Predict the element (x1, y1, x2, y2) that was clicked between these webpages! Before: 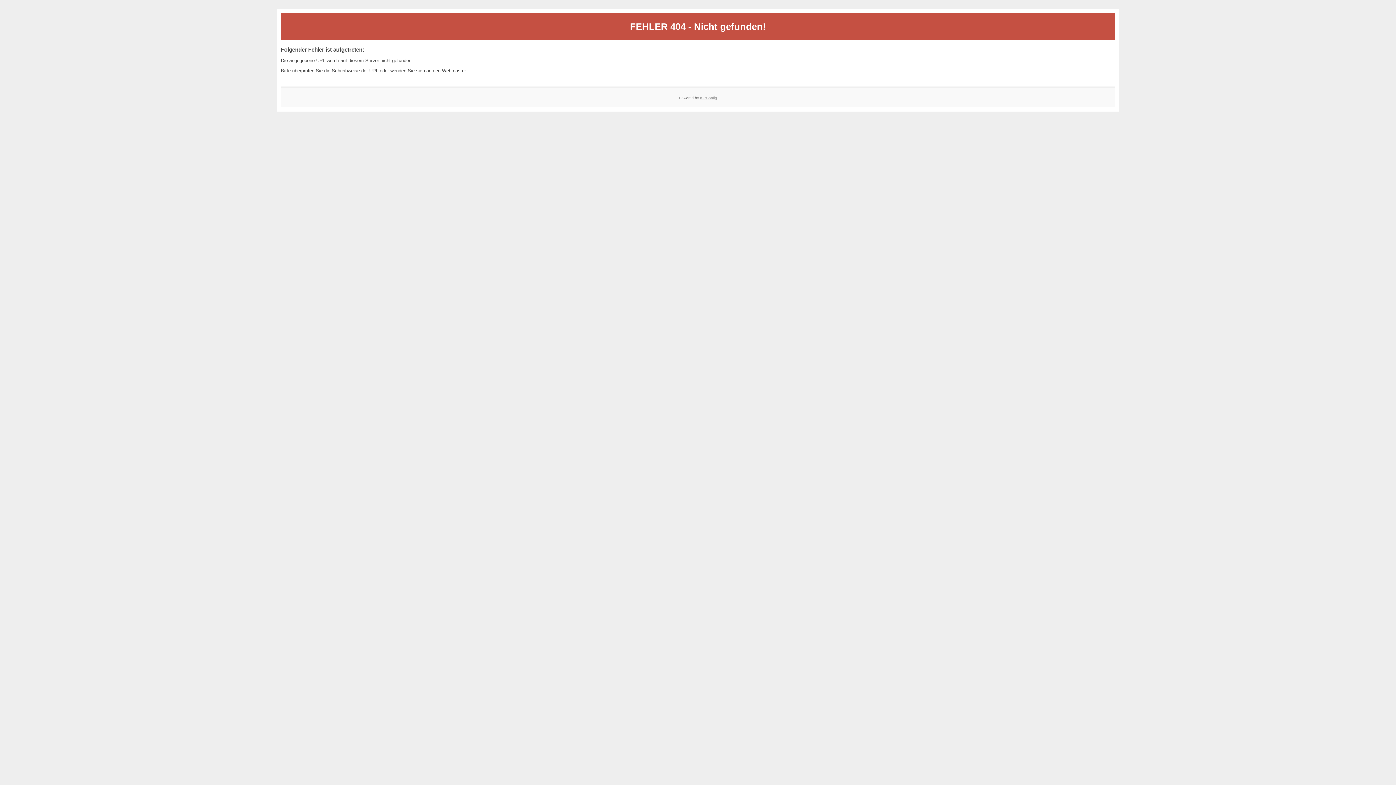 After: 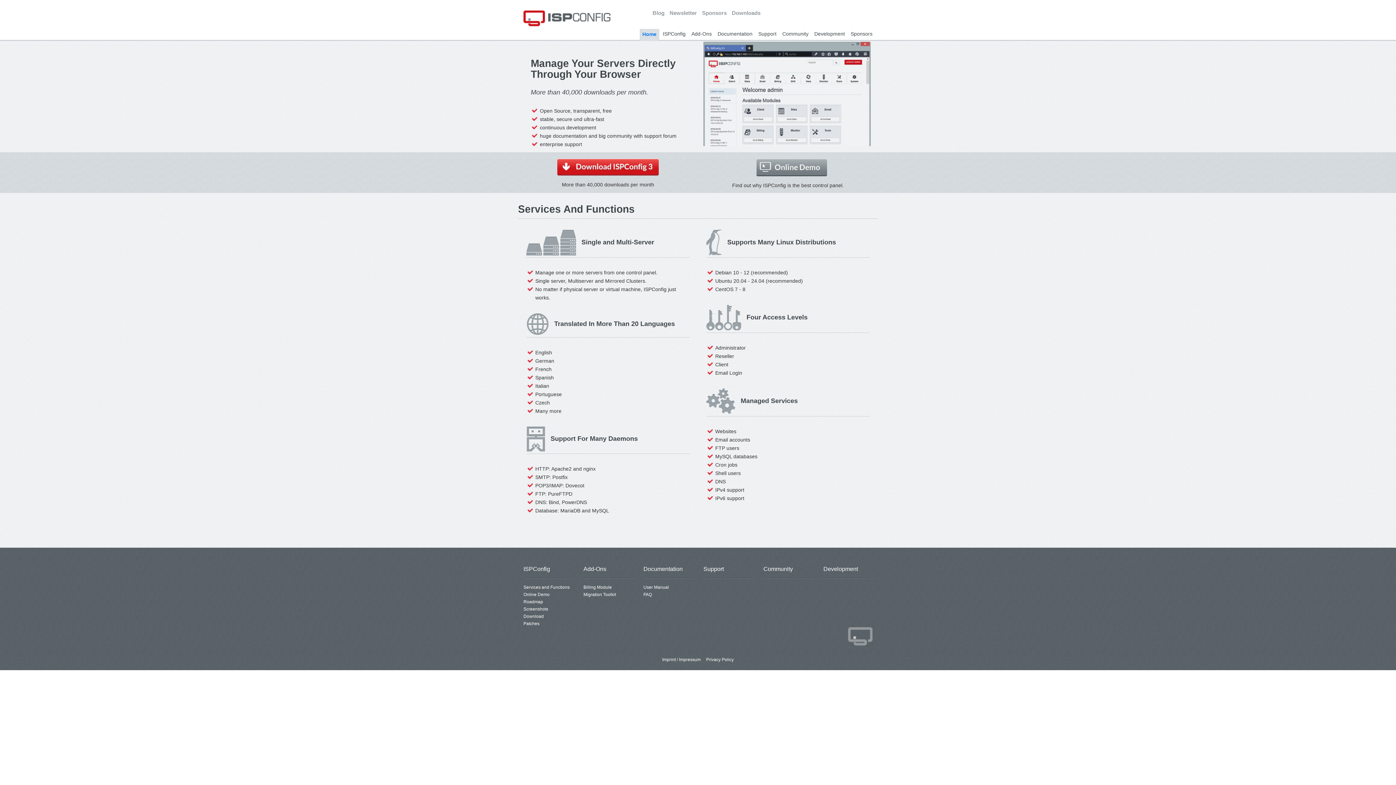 Action: bbox: (700, 95, 717, 99) label: ISPConfig